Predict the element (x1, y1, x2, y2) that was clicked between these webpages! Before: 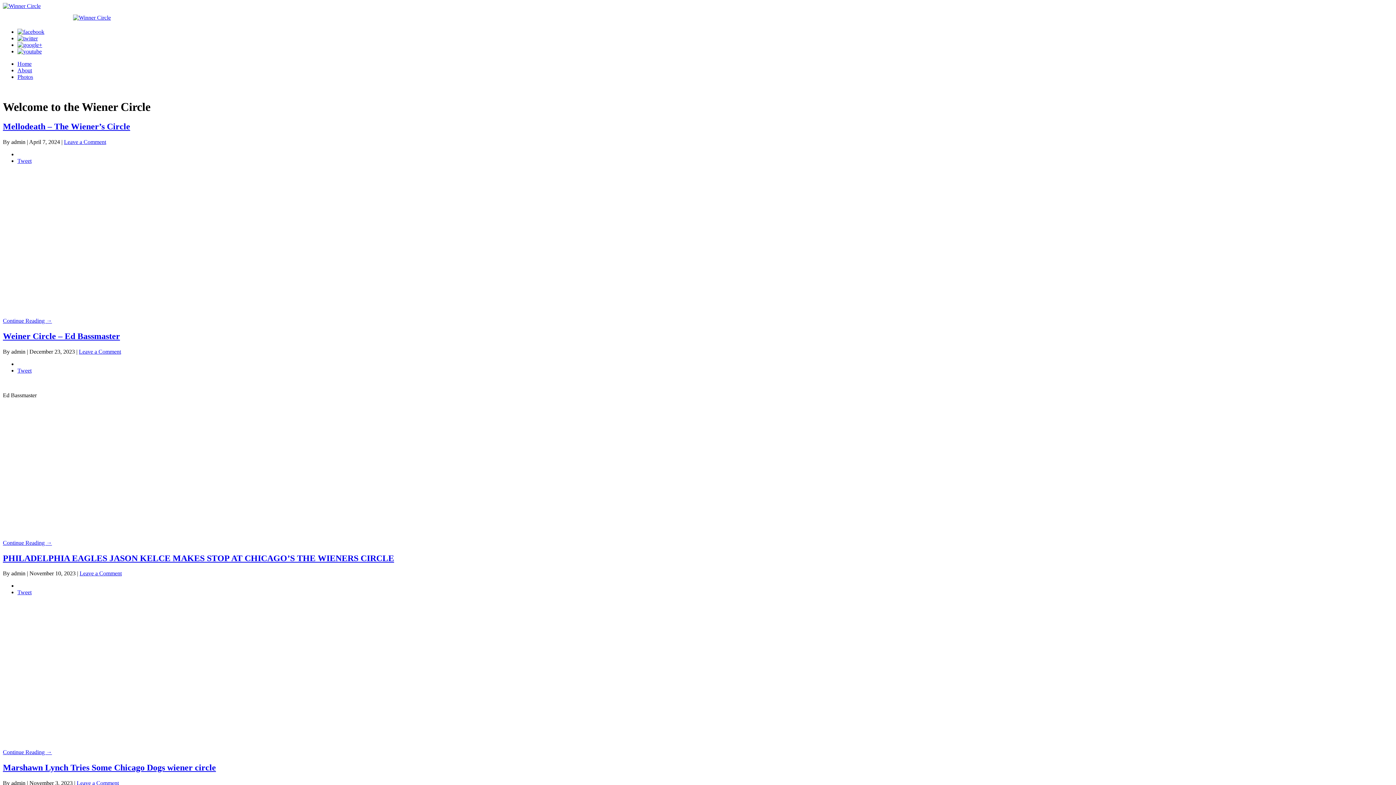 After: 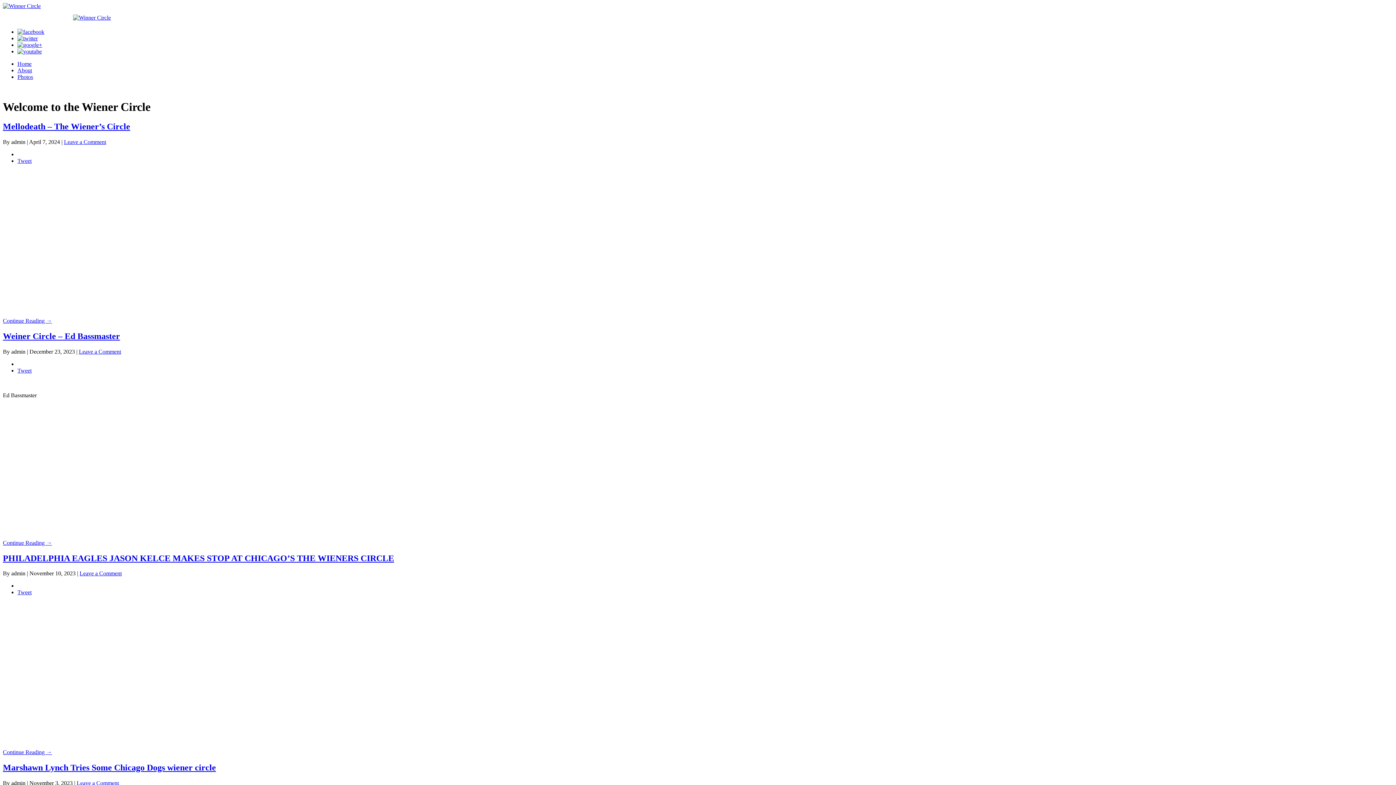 Action: bbox: (2, 2, 40, 9)